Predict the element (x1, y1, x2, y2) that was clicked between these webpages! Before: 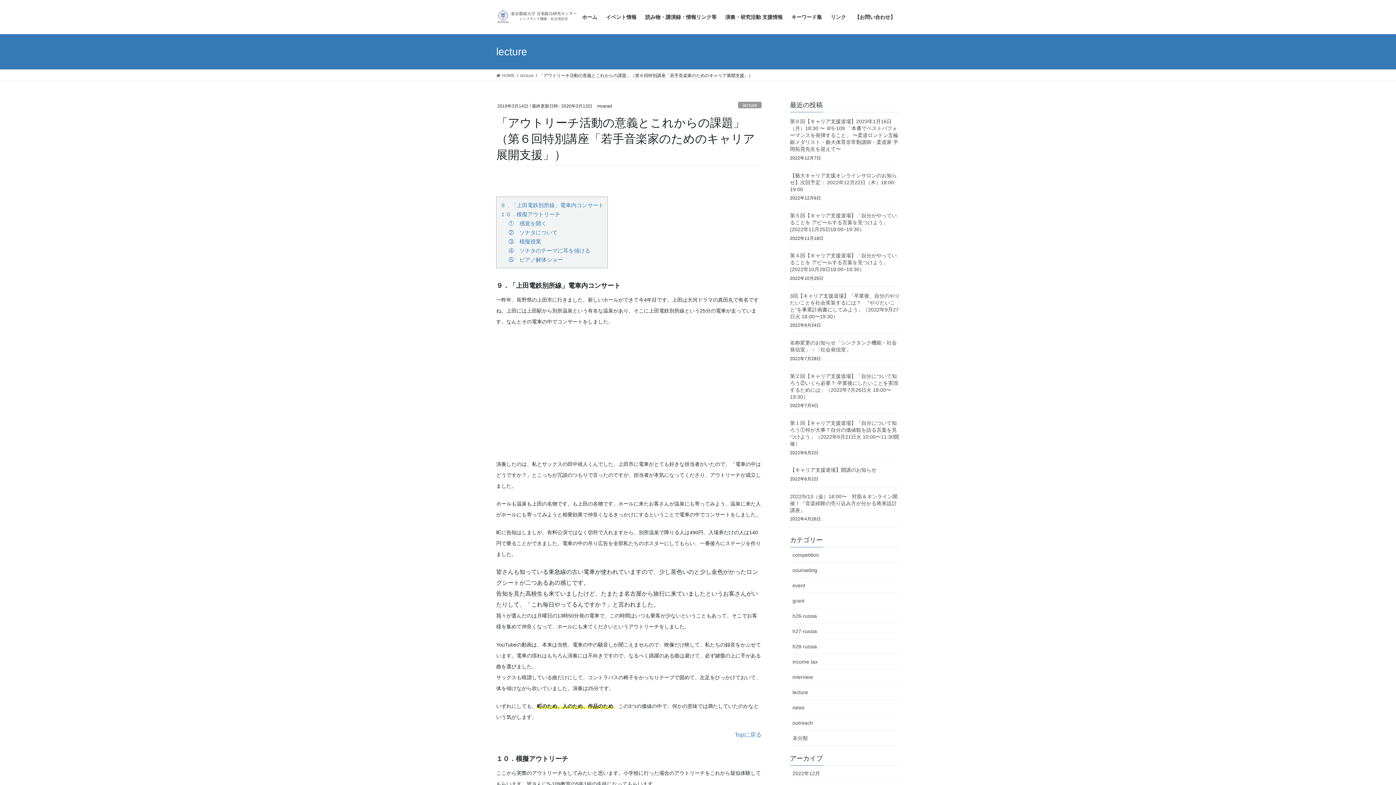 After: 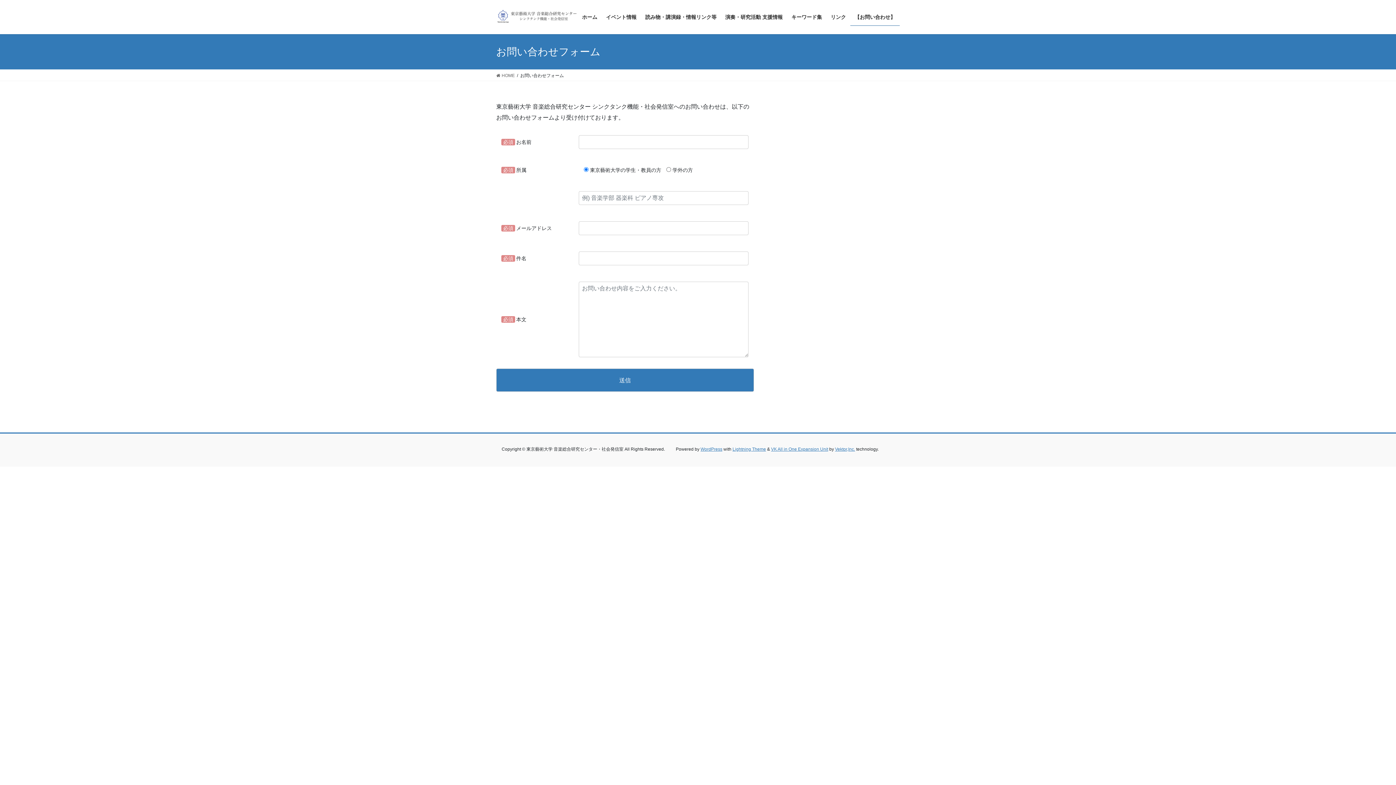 Action: bbox: (850, 8, 900, 25) label: 【お問い合わせ】